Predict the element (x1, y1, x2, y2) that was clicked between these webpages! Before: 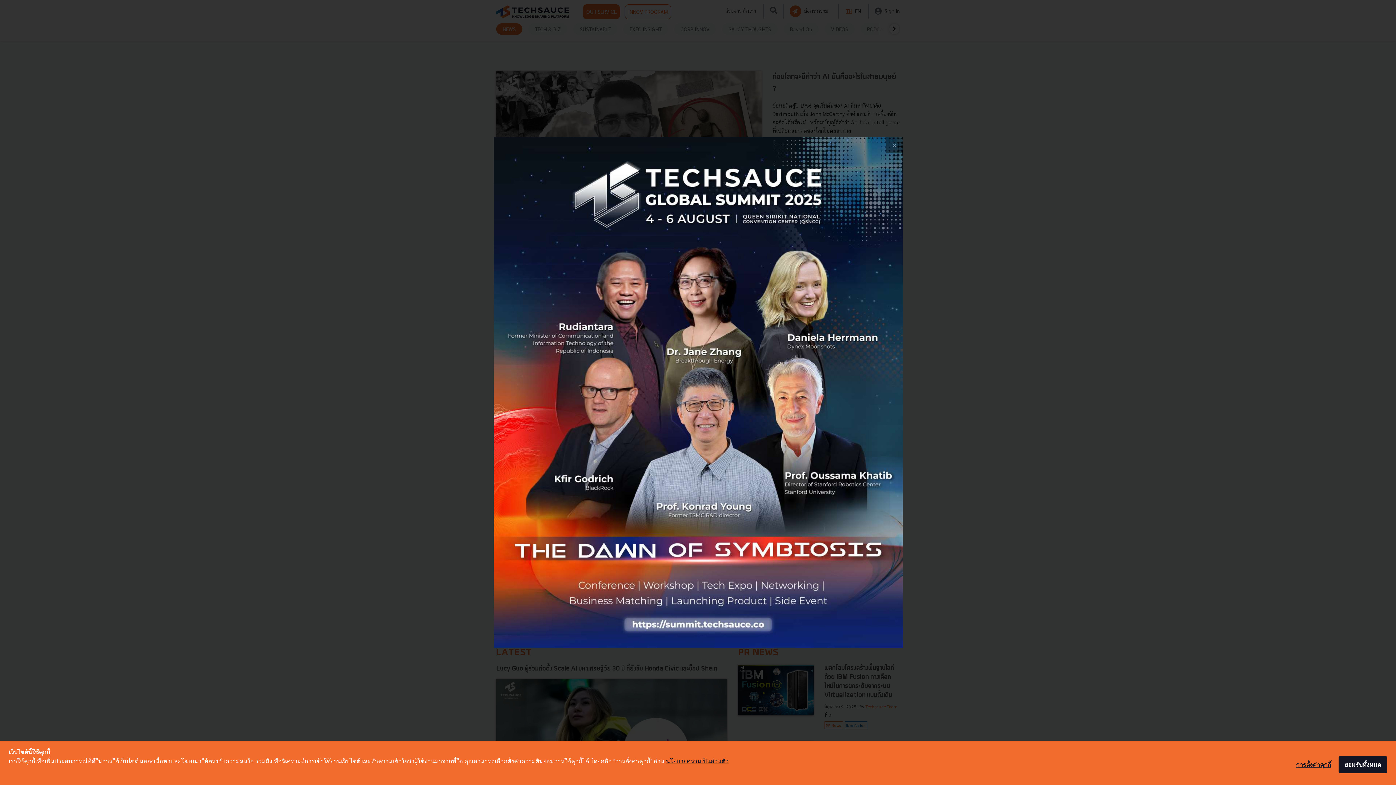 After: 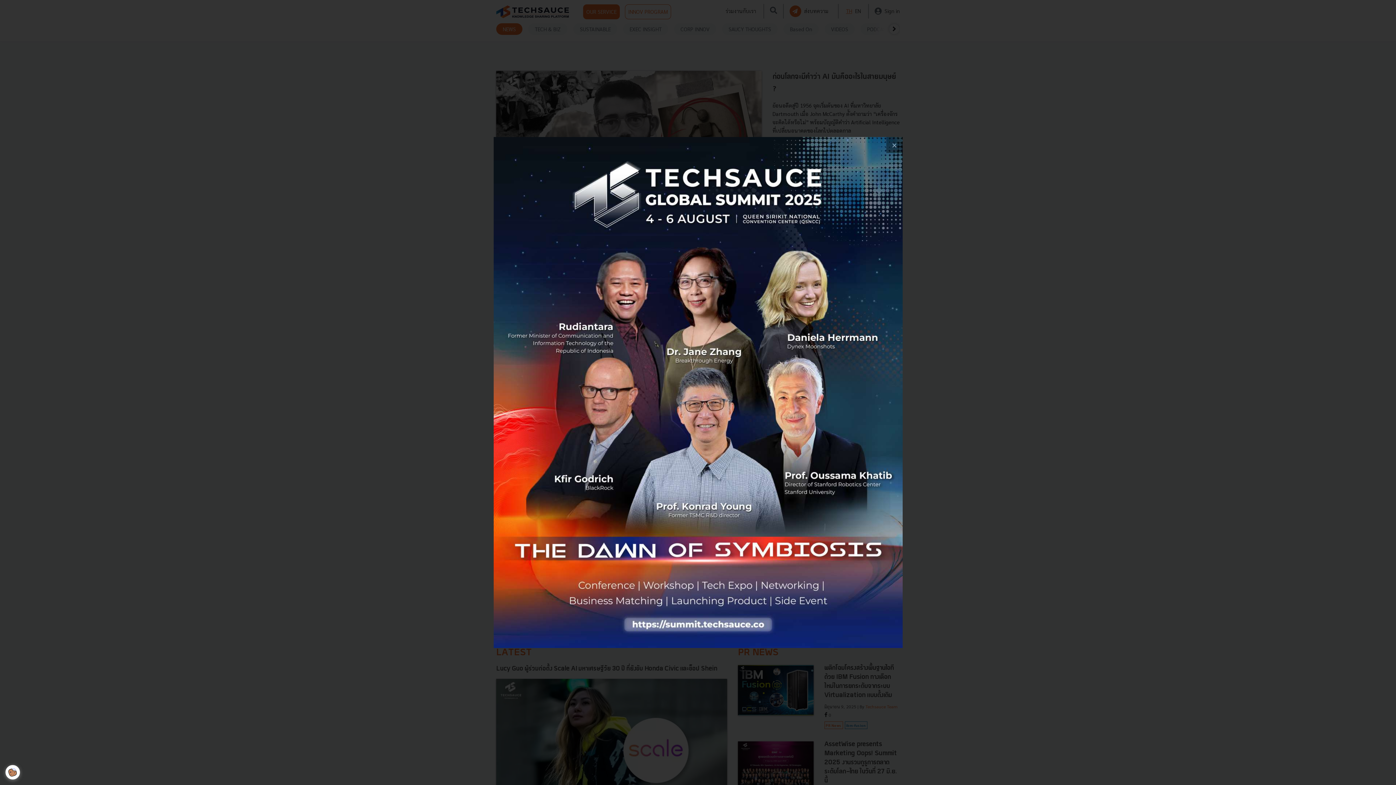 Action: bbox: (1338, 756, 1387, 773) label: ยอมรับทั้งหมด